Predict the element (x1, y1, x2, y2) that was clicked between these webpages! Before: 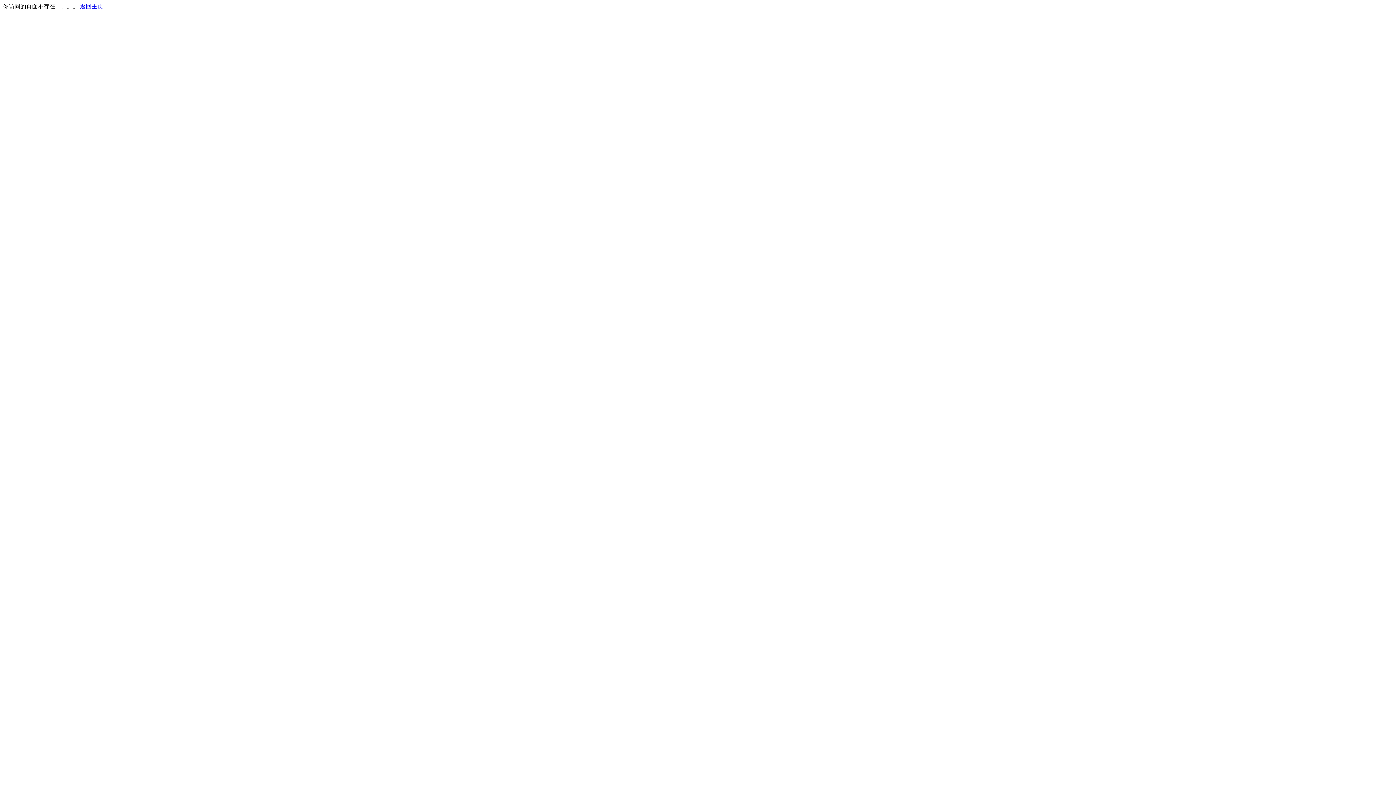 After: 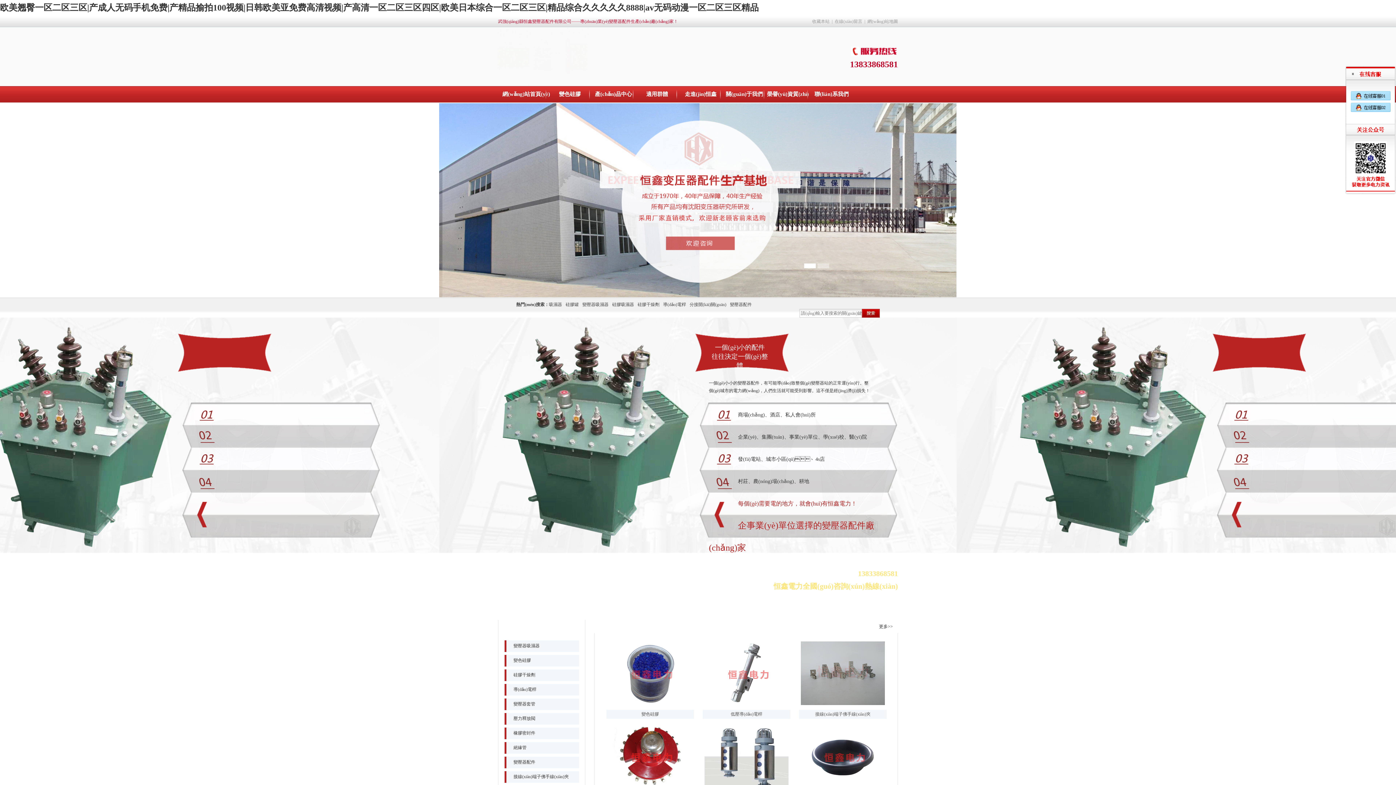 Action: bbox: (80, 3, 103, 9) label: 返回主页